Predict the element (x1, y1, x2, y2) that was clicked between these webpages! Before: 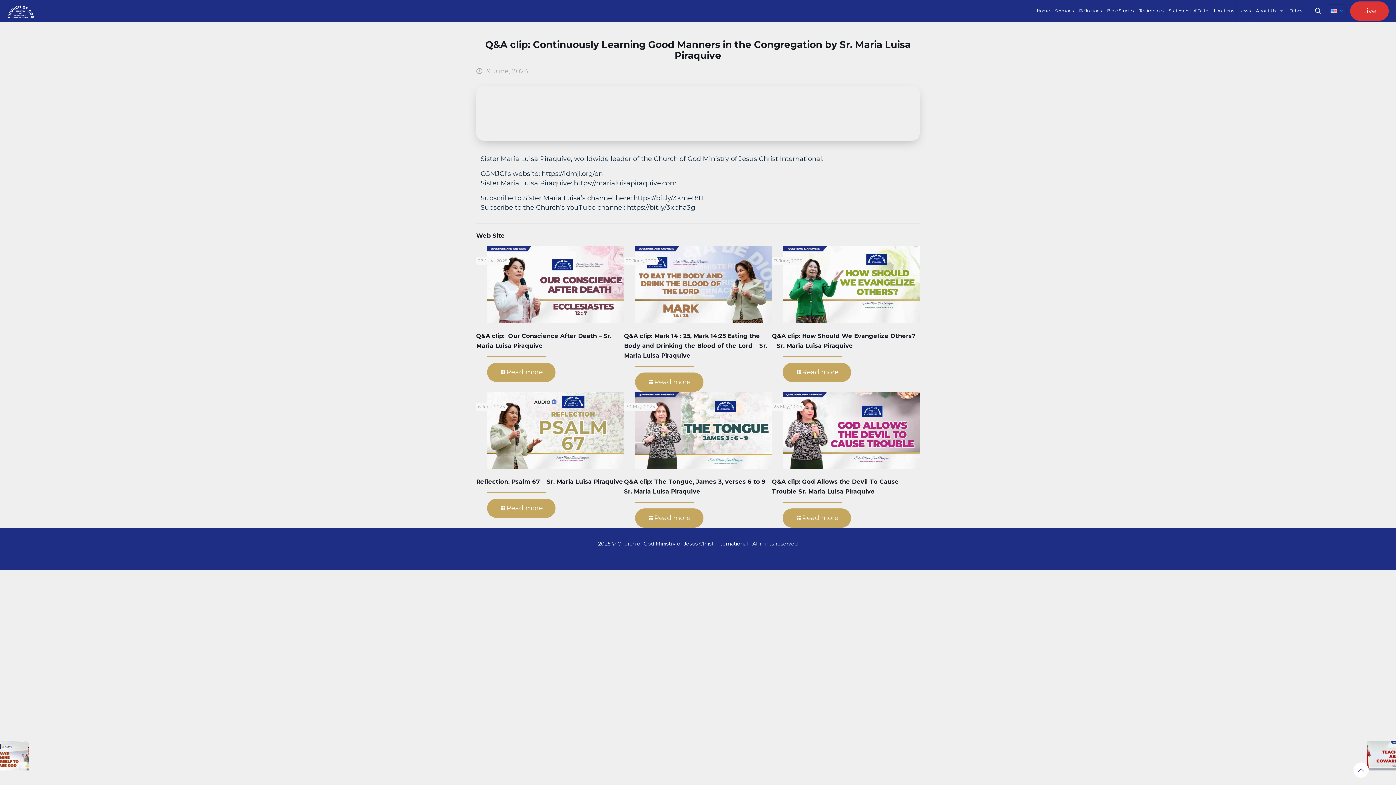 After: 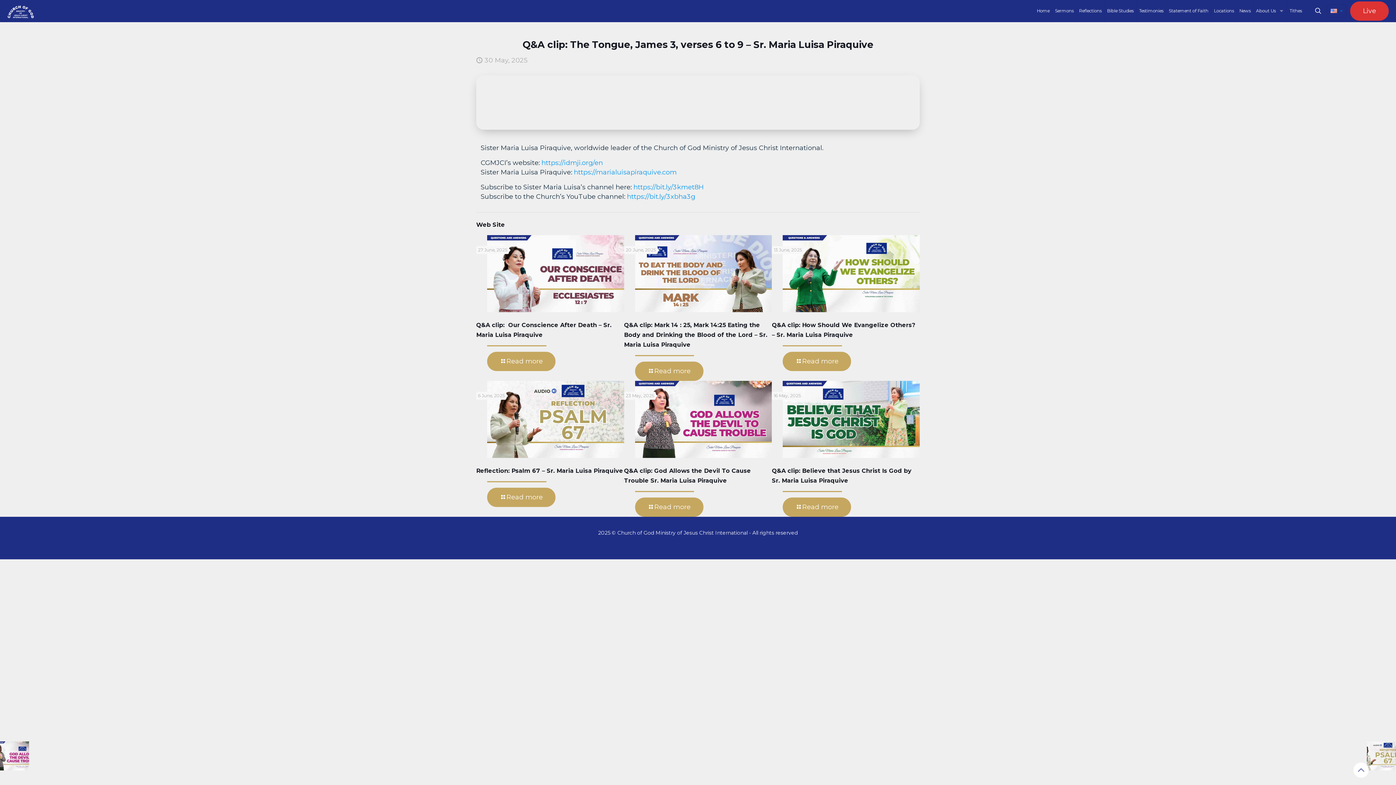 Action: bbox: (635, 391, 772, 468)